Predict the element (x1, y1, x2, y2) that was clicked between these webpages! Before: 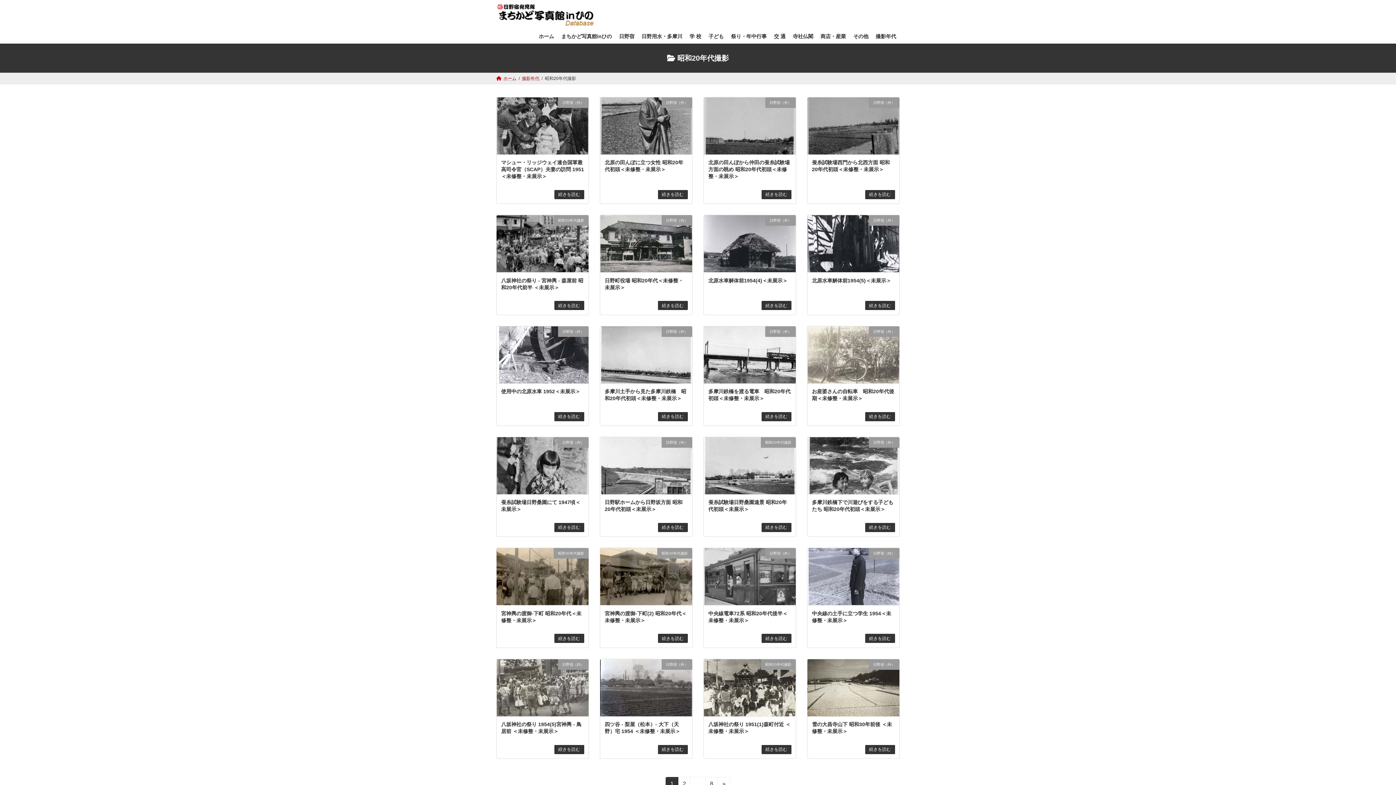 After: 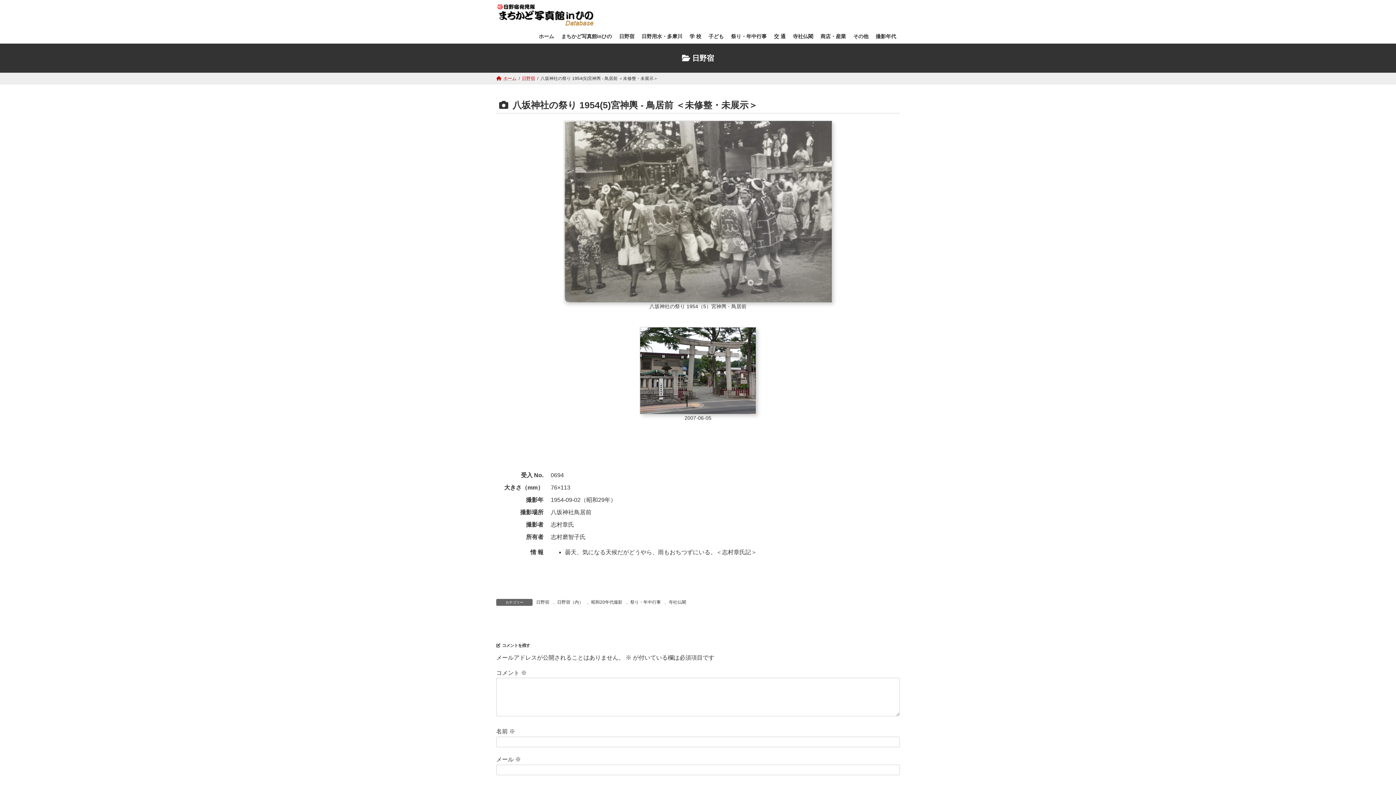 Action: label: 続きを読む bbox: (554, 745, 584, 754)